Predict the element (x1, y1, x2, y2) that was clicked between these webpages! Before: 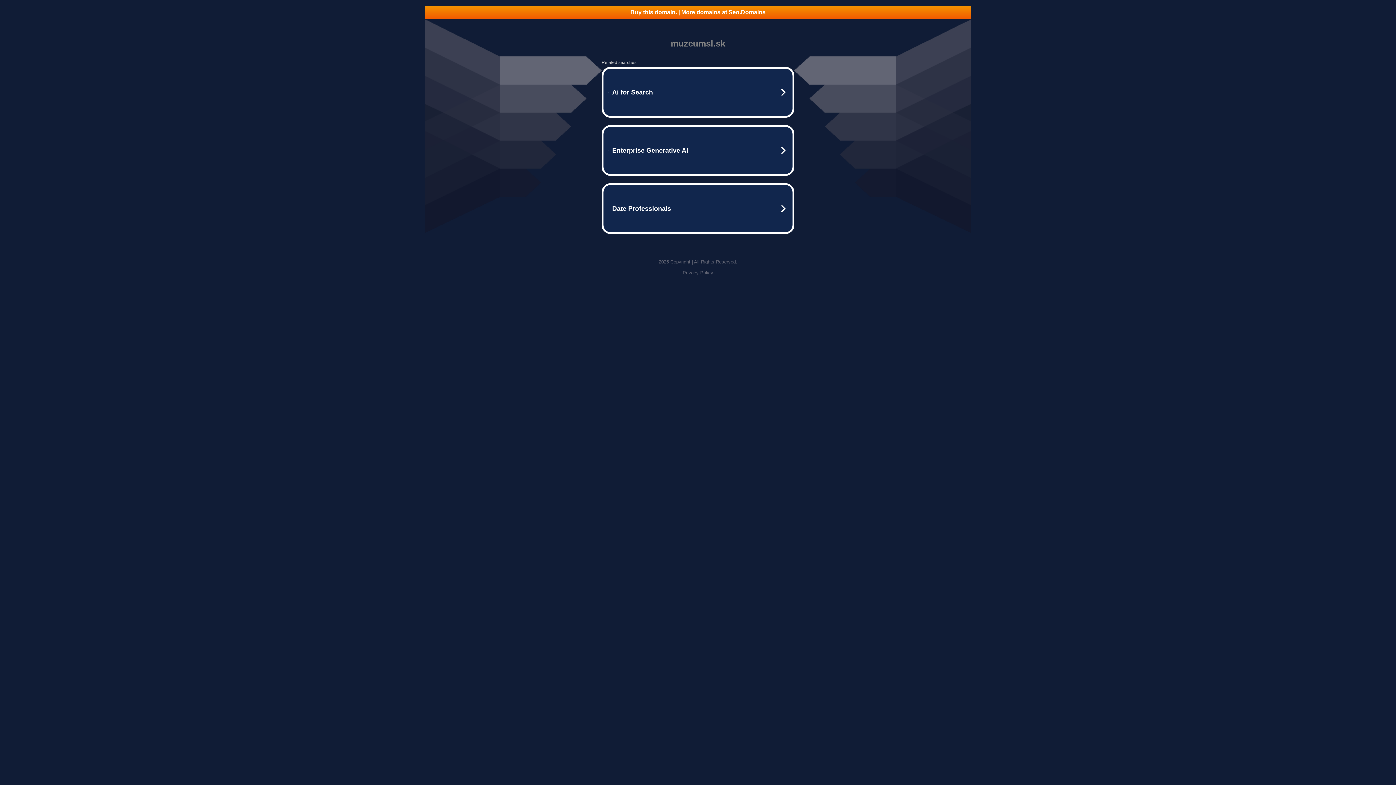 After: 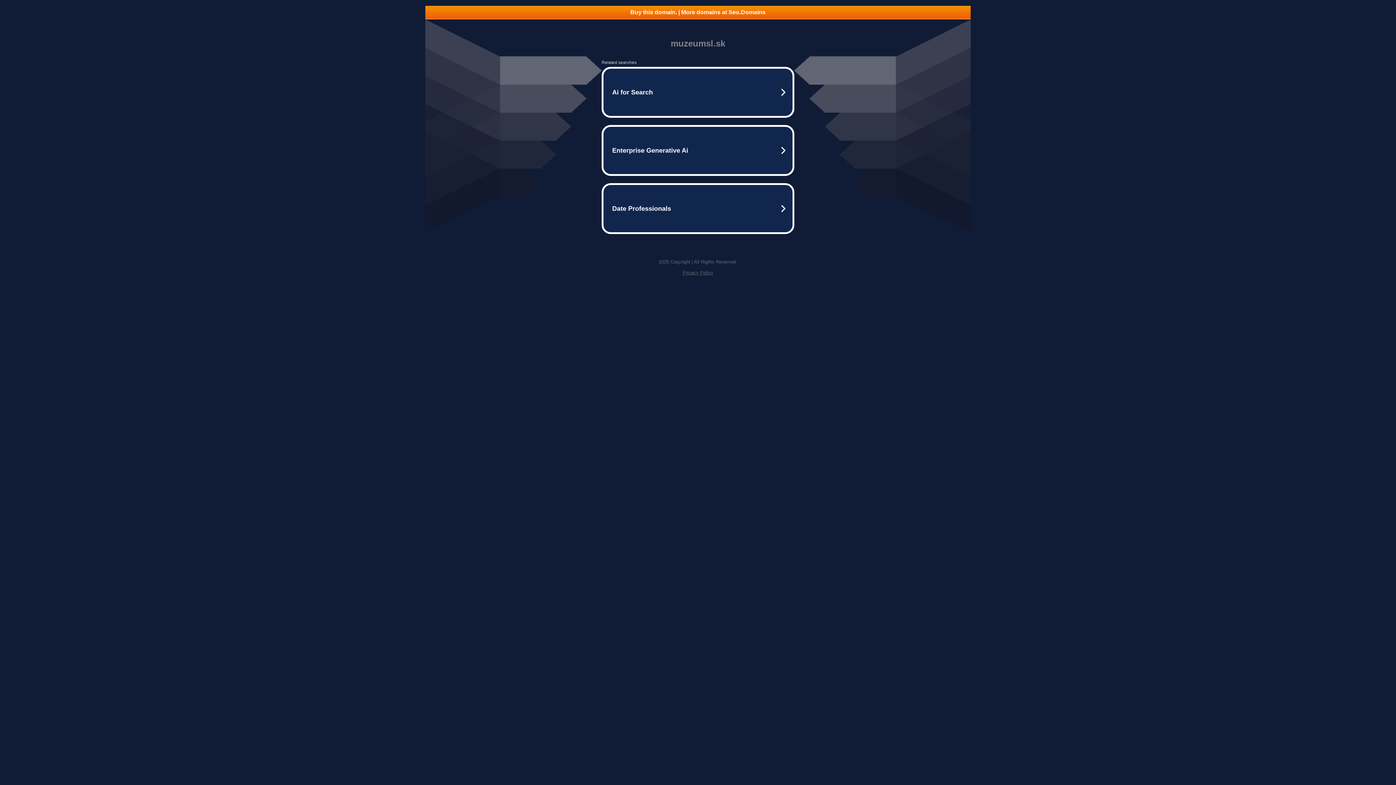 Action: bbox: (425, 5, 970, 18) label: Buy this domain. | More domains at Seo.Domains